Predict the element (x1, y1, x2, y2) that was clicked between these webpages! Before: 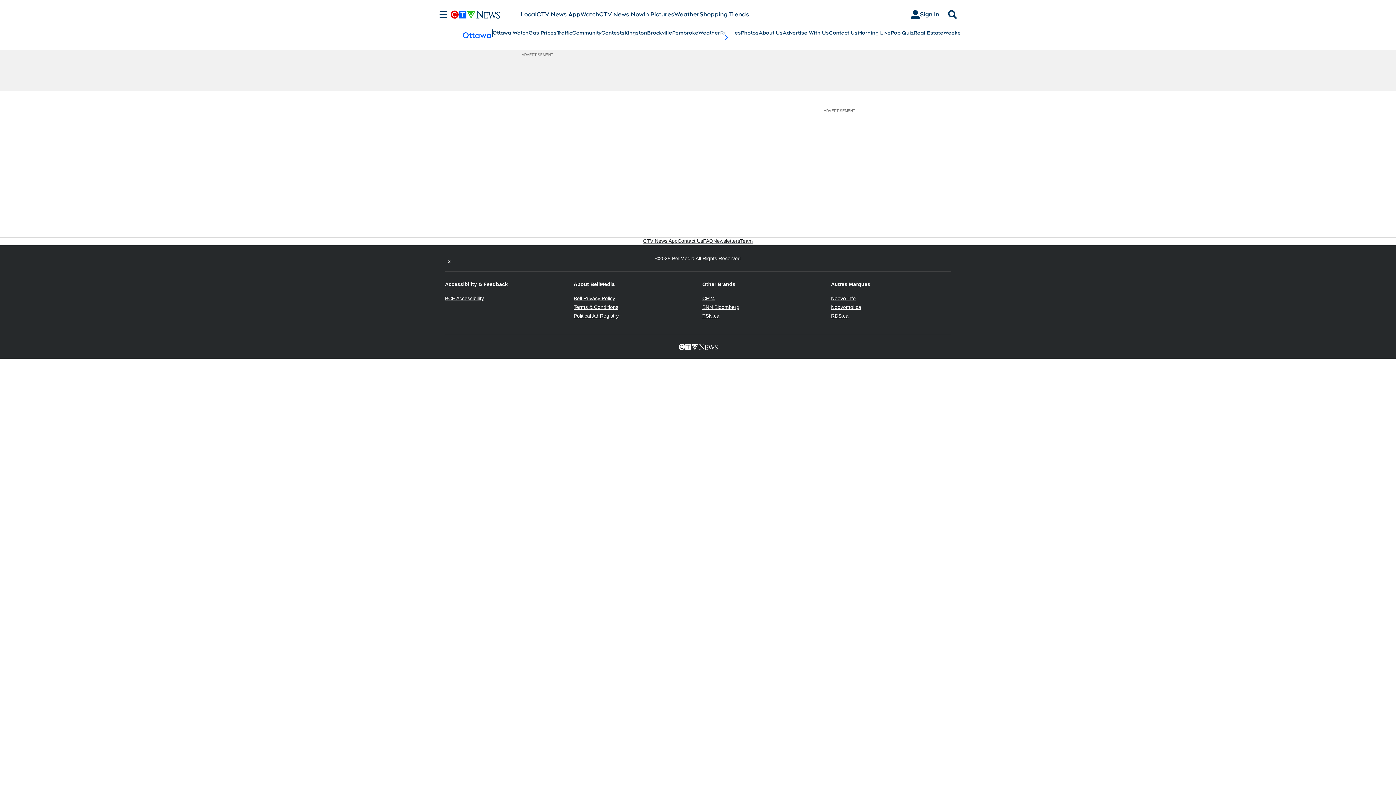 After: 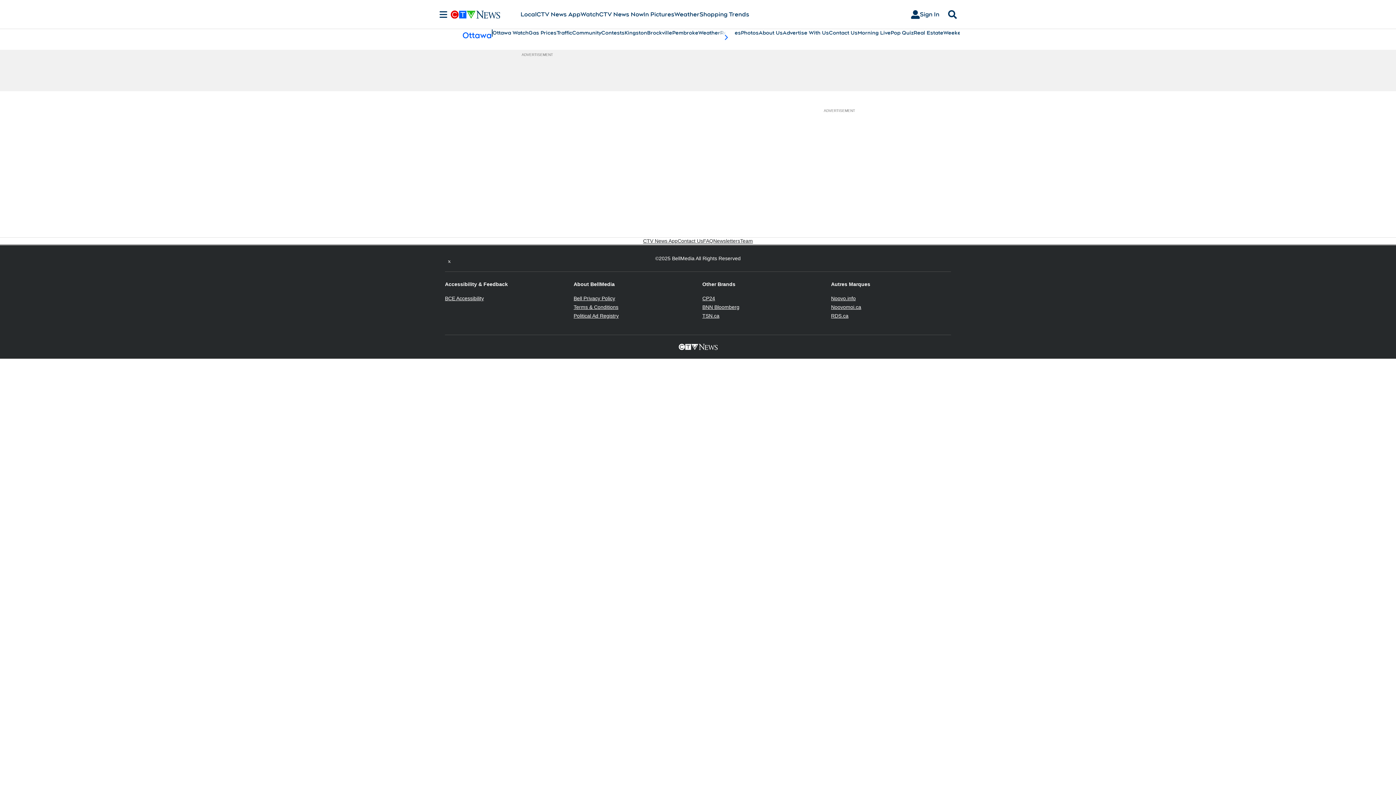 Action: label: BCE Accessibility
Opens in new window bbox: (445, 295, 484, 301)